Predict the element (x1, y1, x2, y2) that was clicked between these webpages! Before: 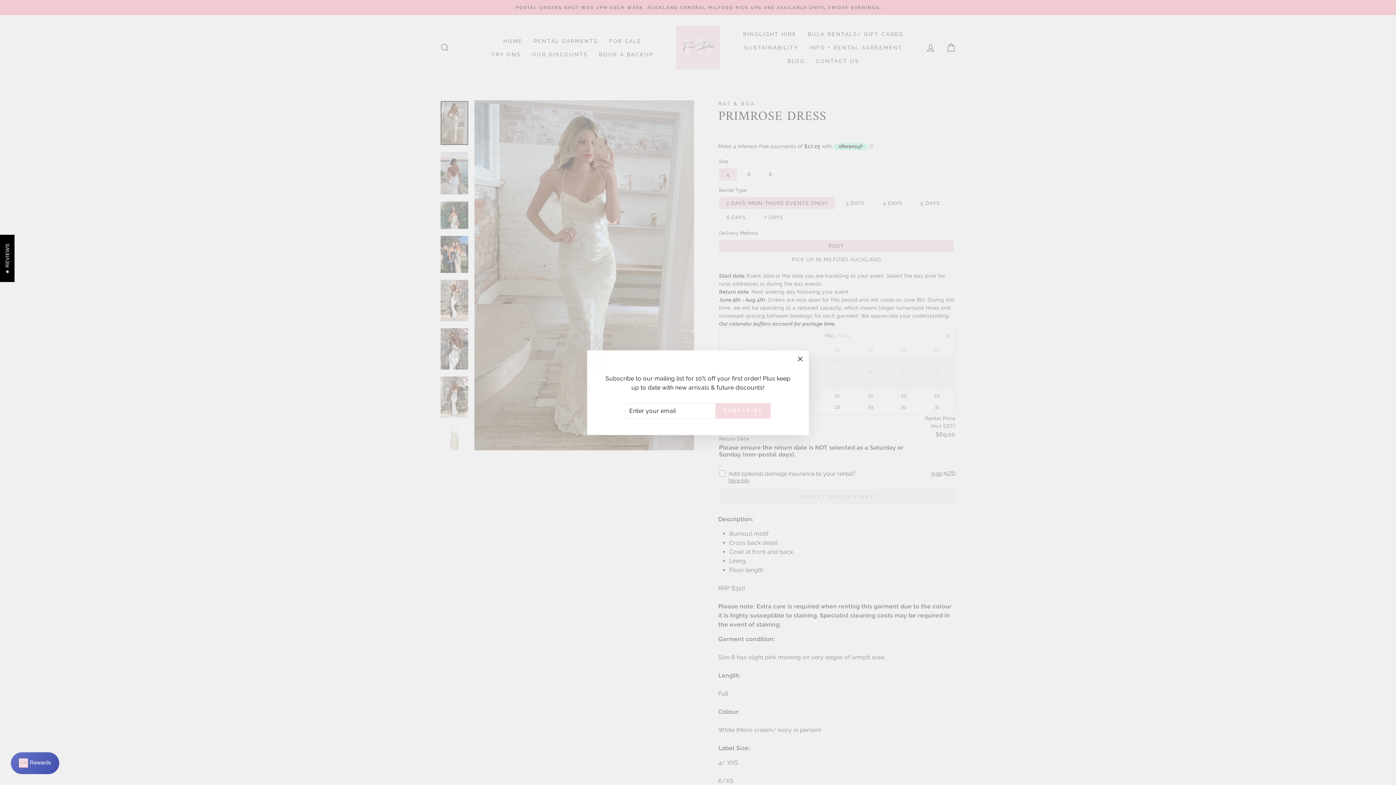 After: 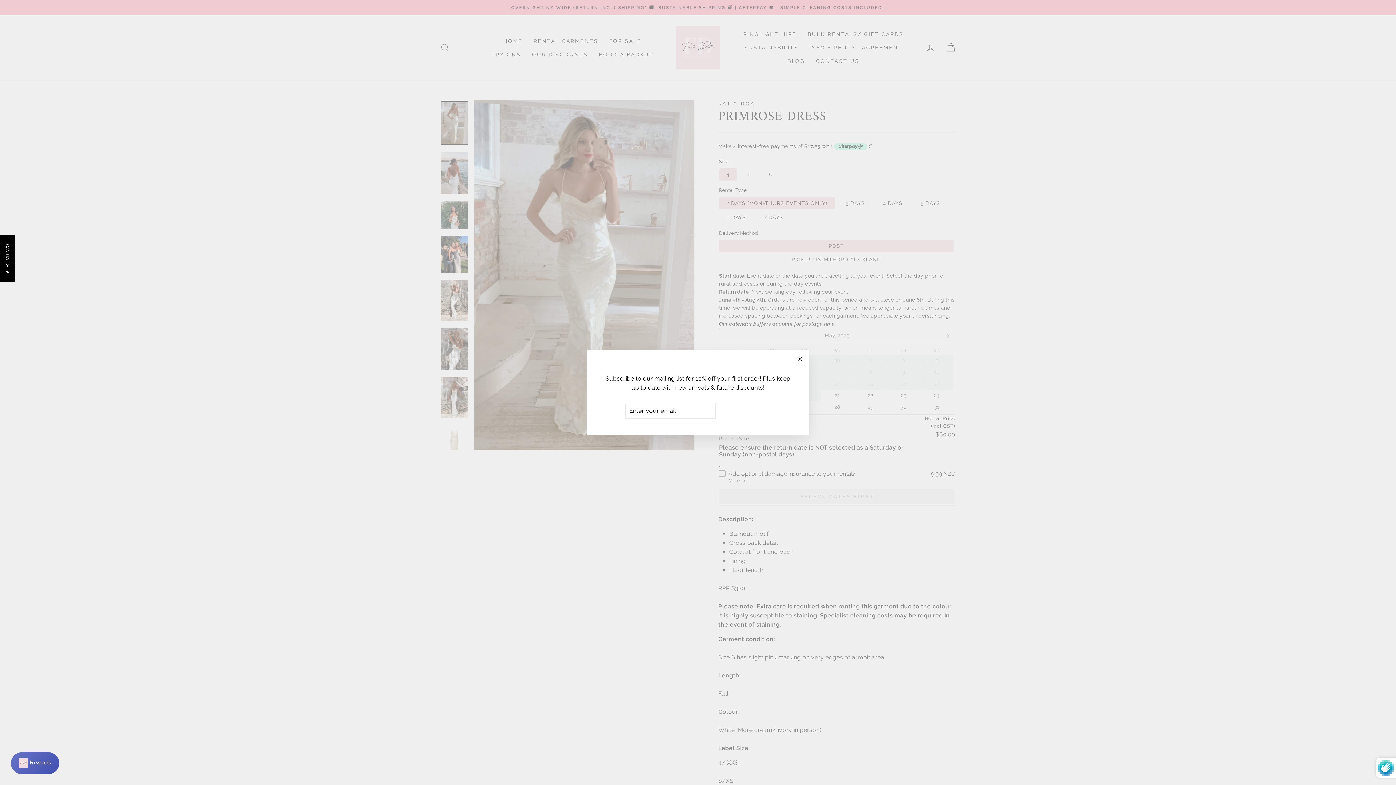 Action: bbox: (715, 414, 770, 429) label: SUBSCRIBE